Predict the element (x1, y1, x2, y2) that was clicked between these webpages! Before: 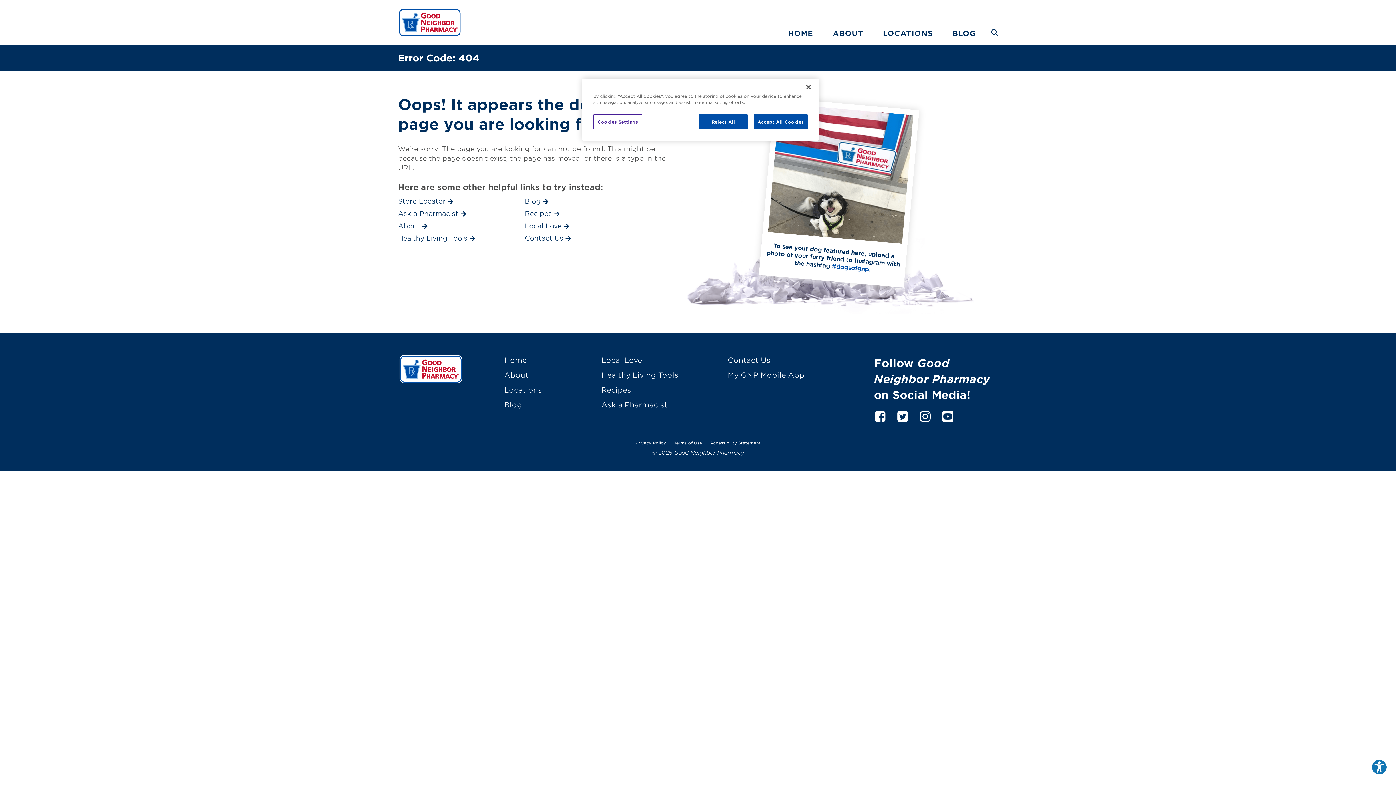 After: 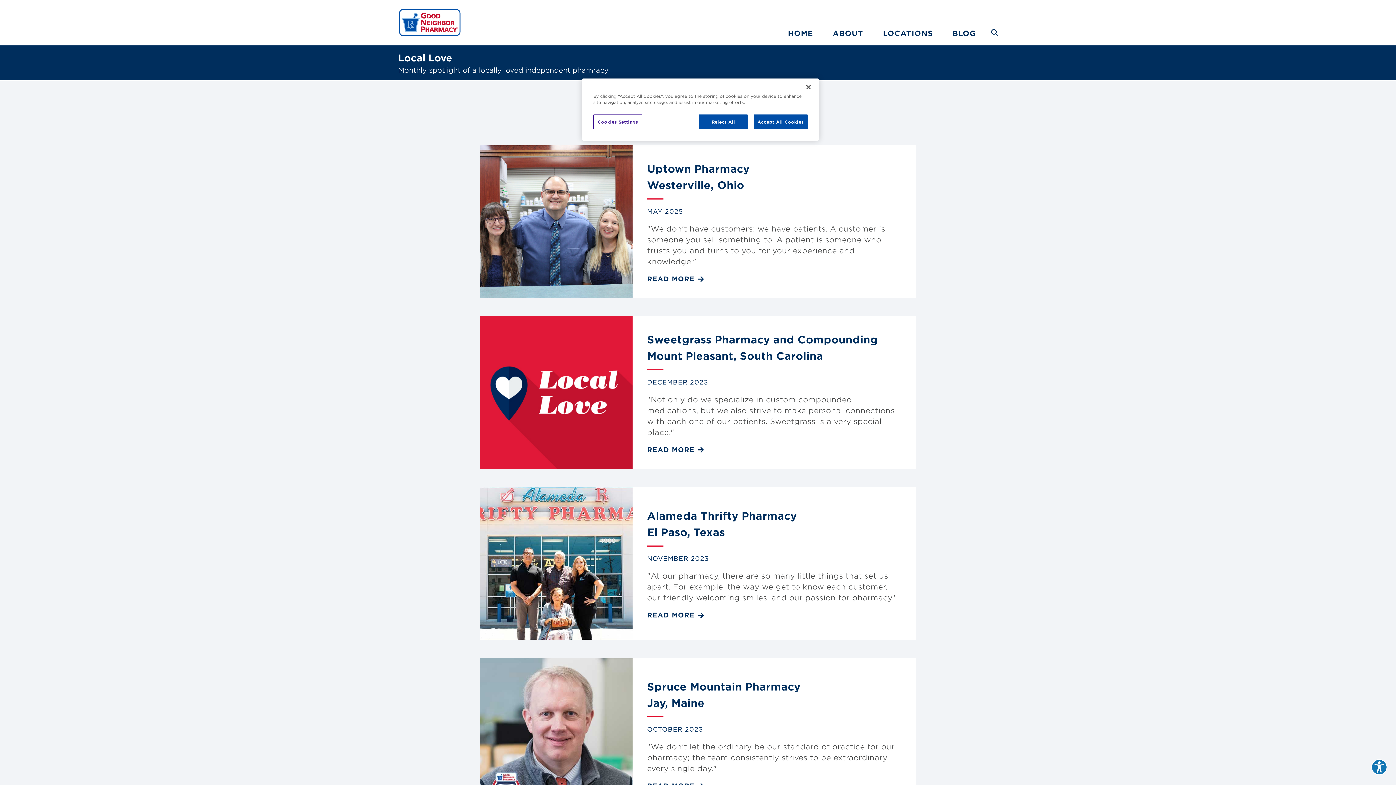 Action: label: Local Love bbox: (525, 221, 561, 231)